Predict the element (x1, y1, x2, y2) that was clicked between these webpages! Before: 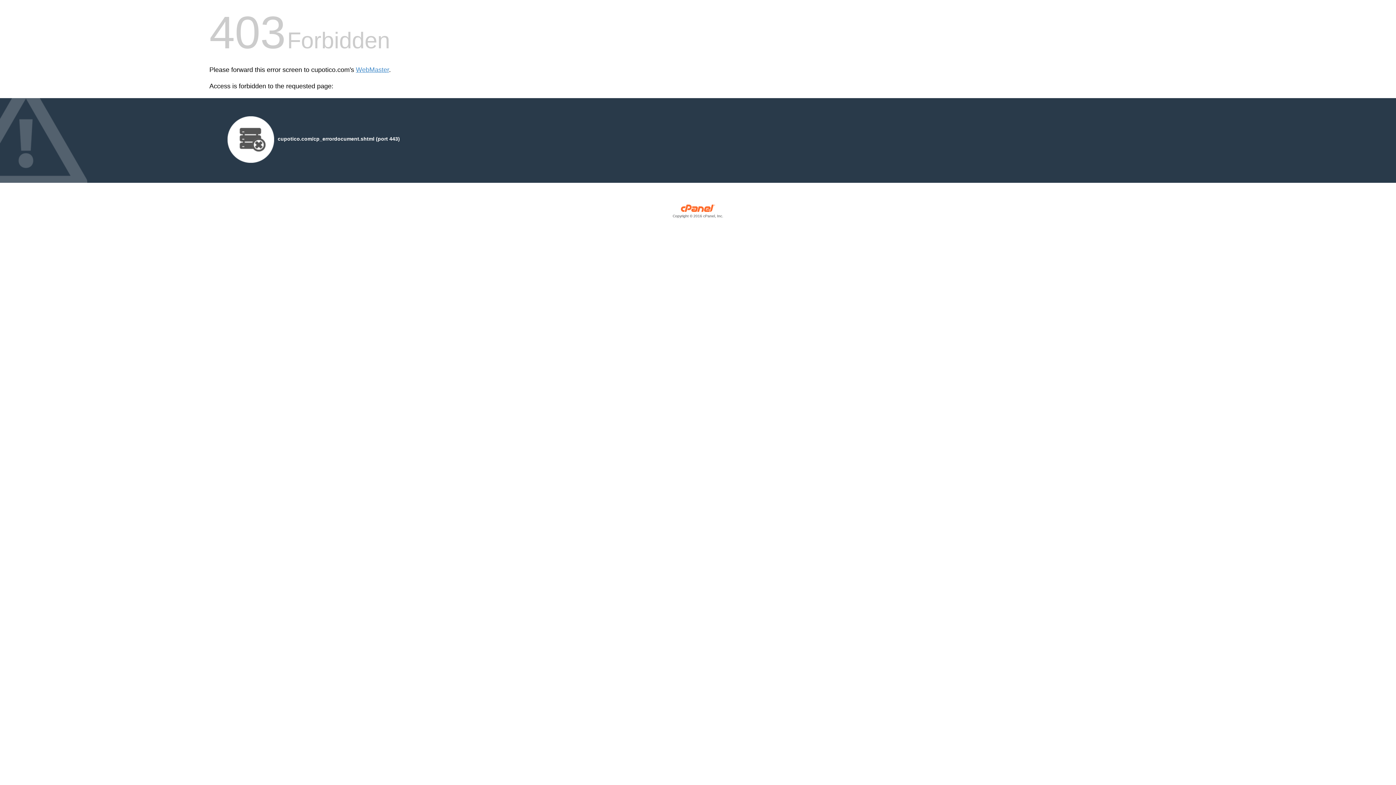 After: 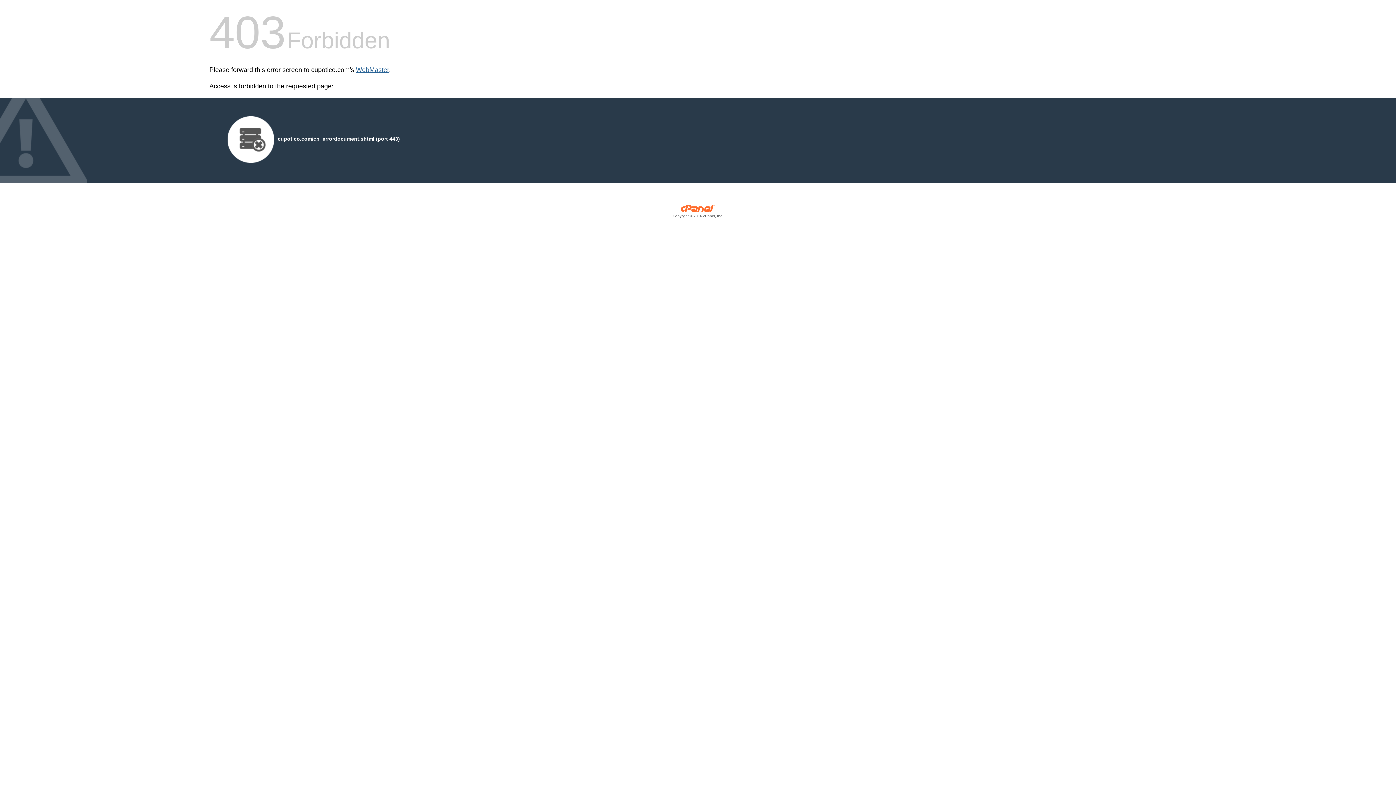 Action: label: WebMaster bbox: (356, 66, 389, 73)